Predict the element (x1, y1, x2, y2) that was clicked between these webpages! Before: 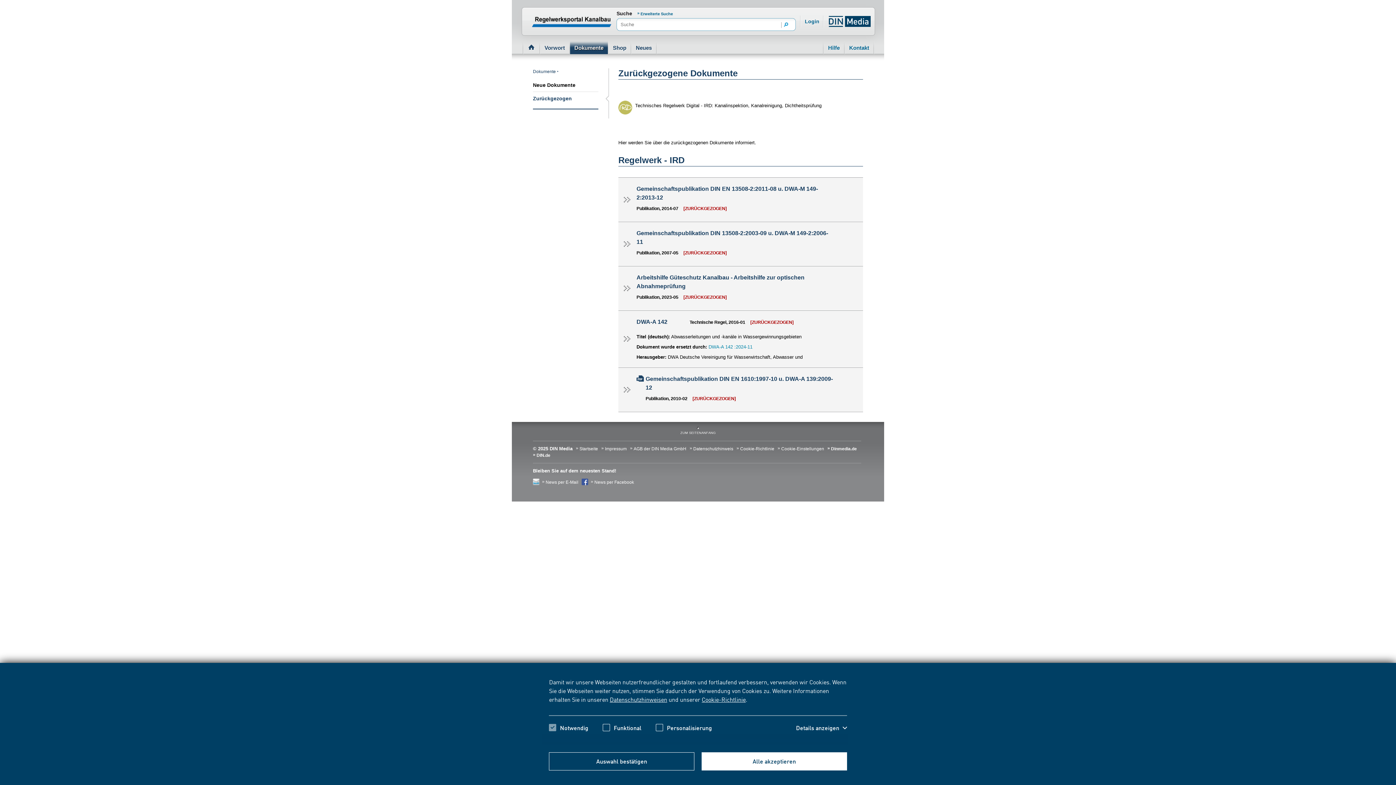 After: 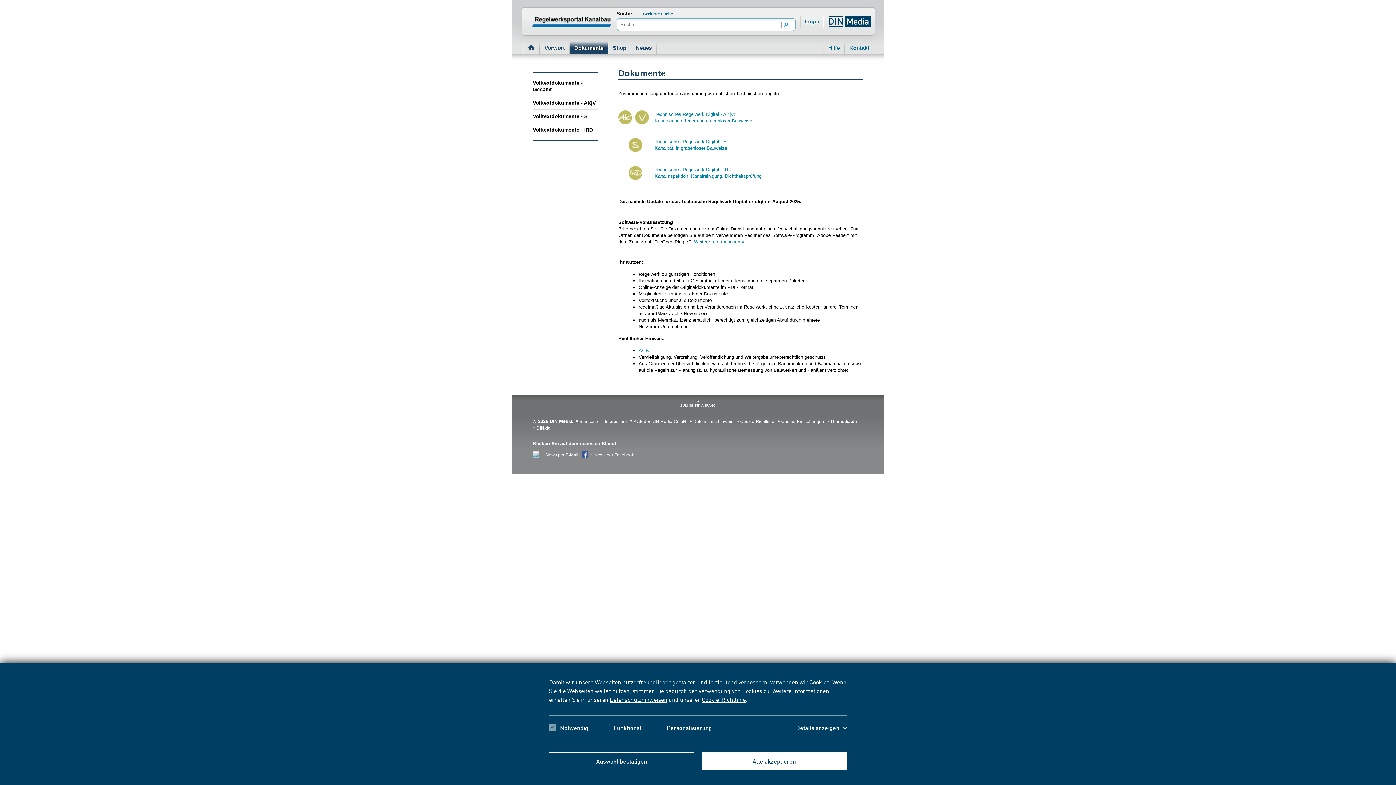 Action: bbox: (533, 69, 556, 74) label: Dokumente